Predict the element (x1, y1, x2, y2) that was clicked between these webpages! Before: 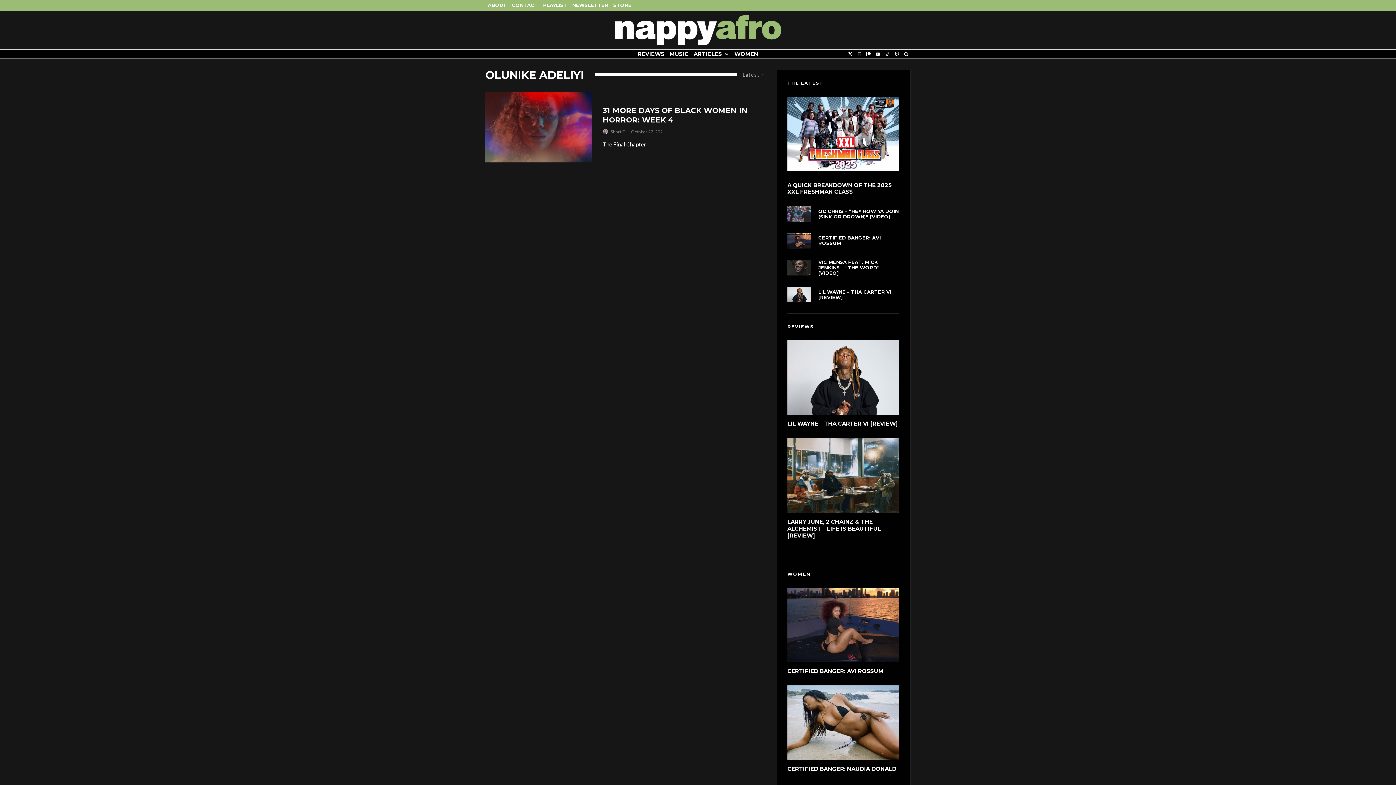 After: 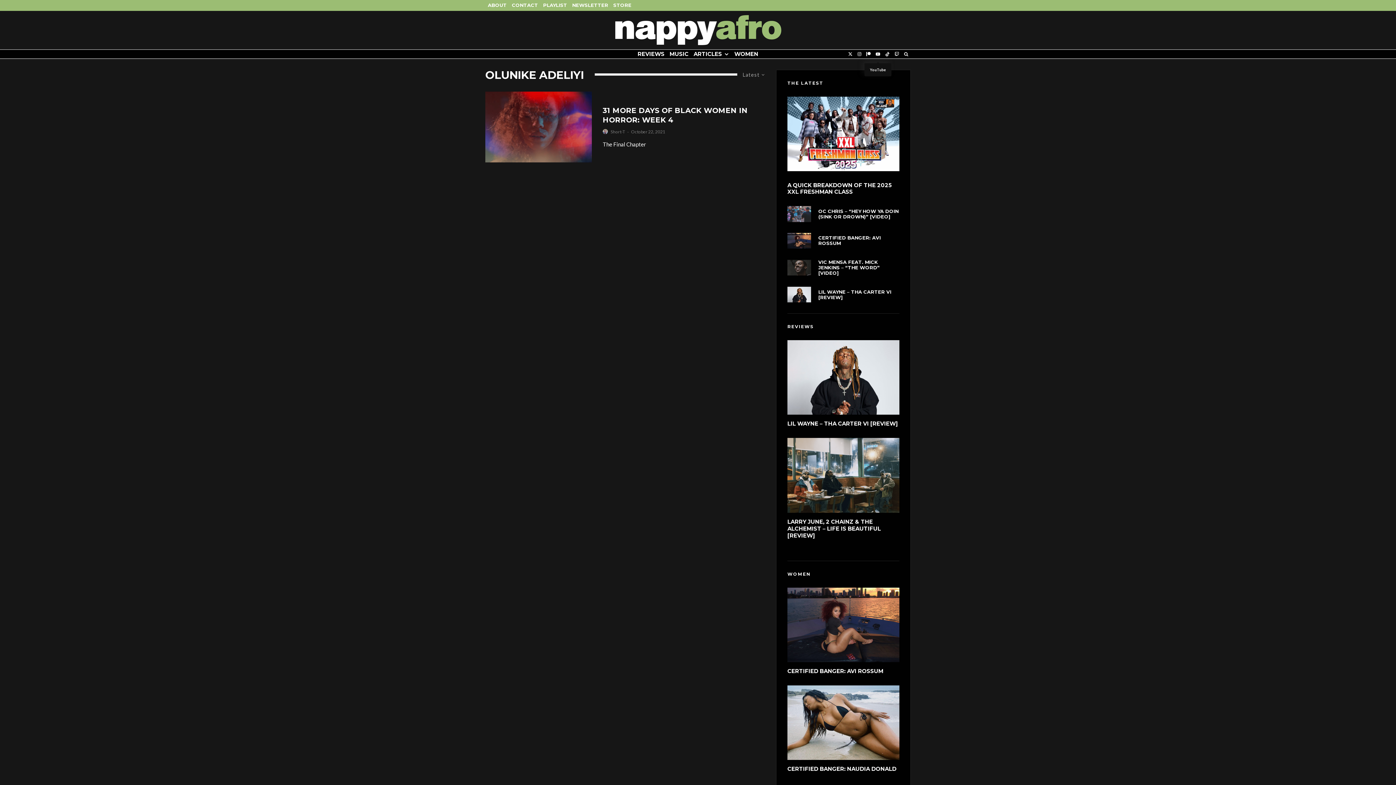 Action: label: YouTube bbox: (873, 49, 882, 58)